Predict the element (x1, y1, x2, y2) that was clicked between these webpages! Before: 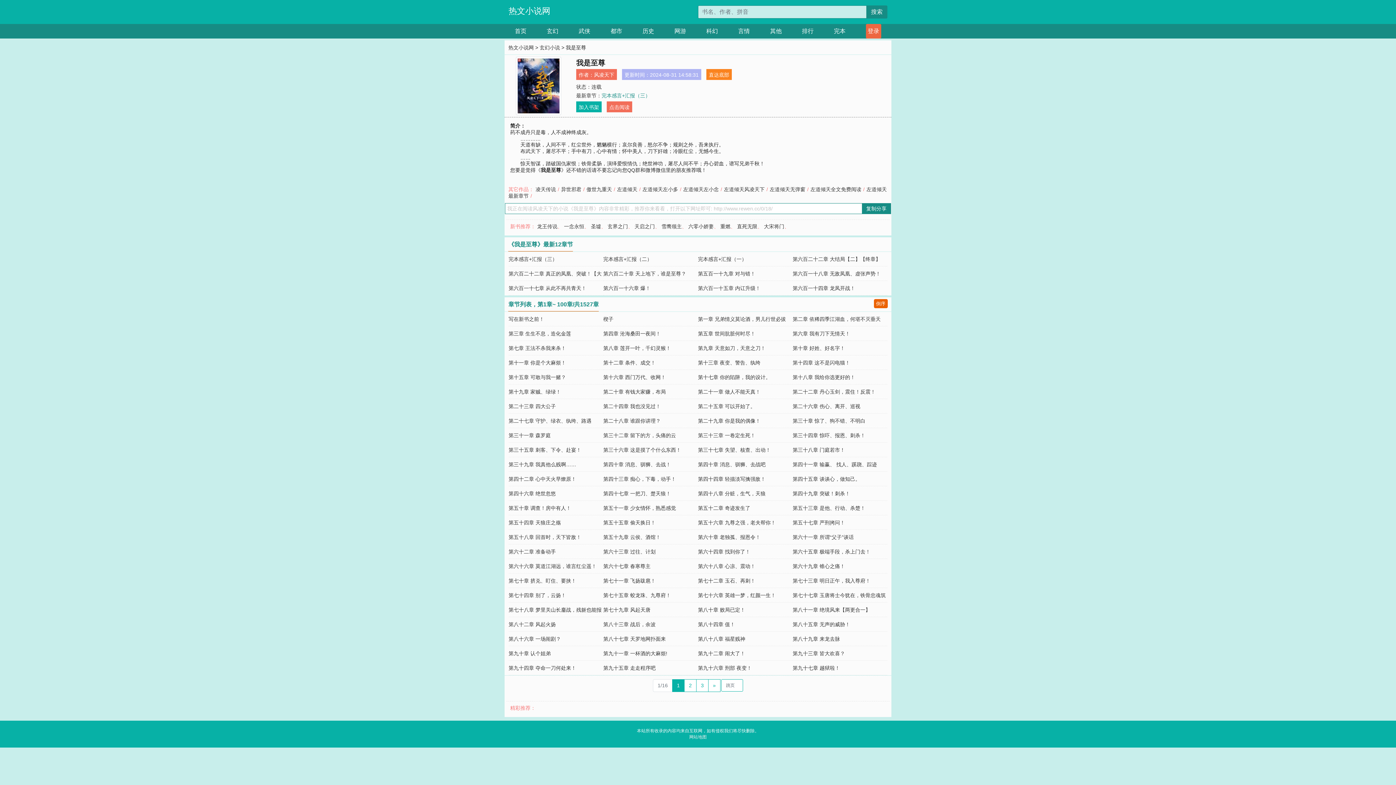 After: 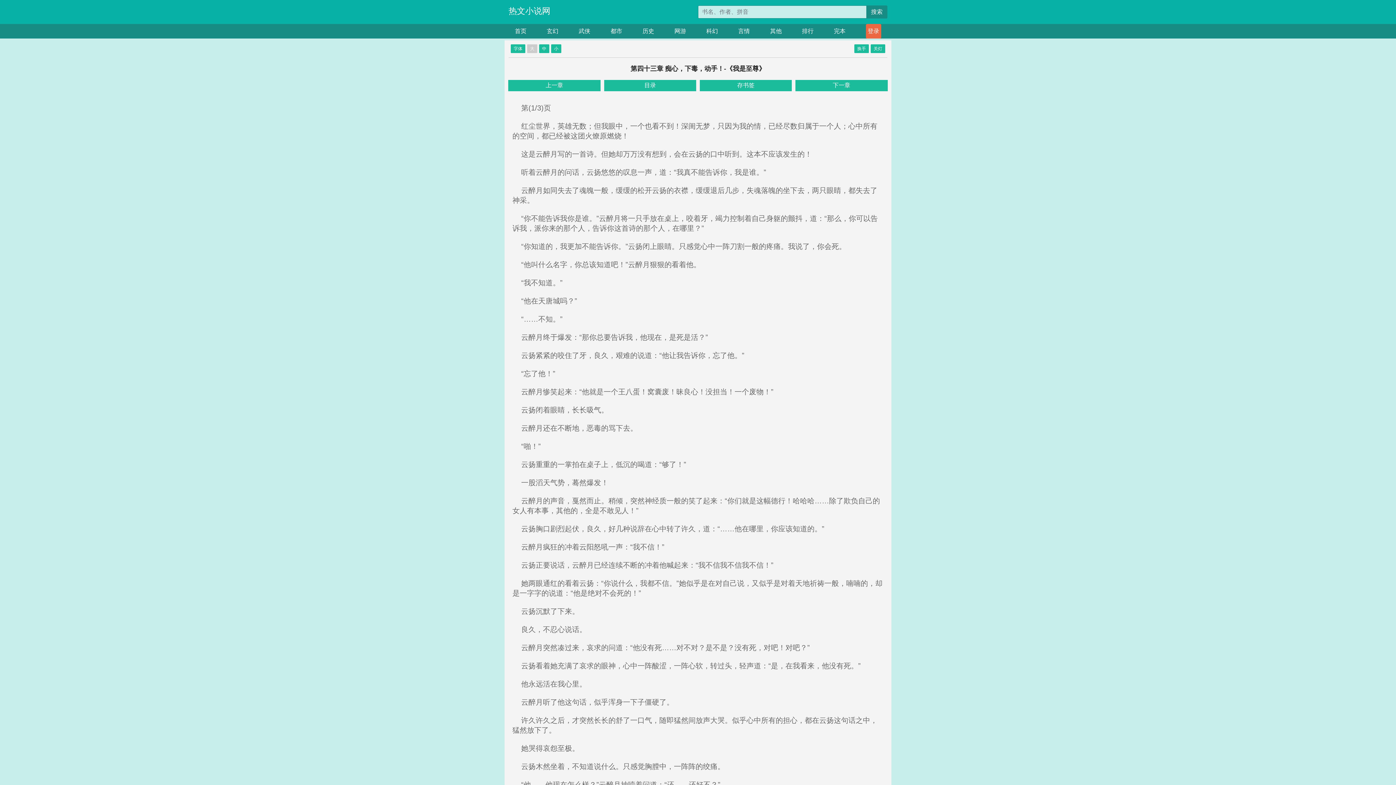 Action: bbox: (603, 476, 676, 482) label: 第四十三章 痴心，下毒，动手！